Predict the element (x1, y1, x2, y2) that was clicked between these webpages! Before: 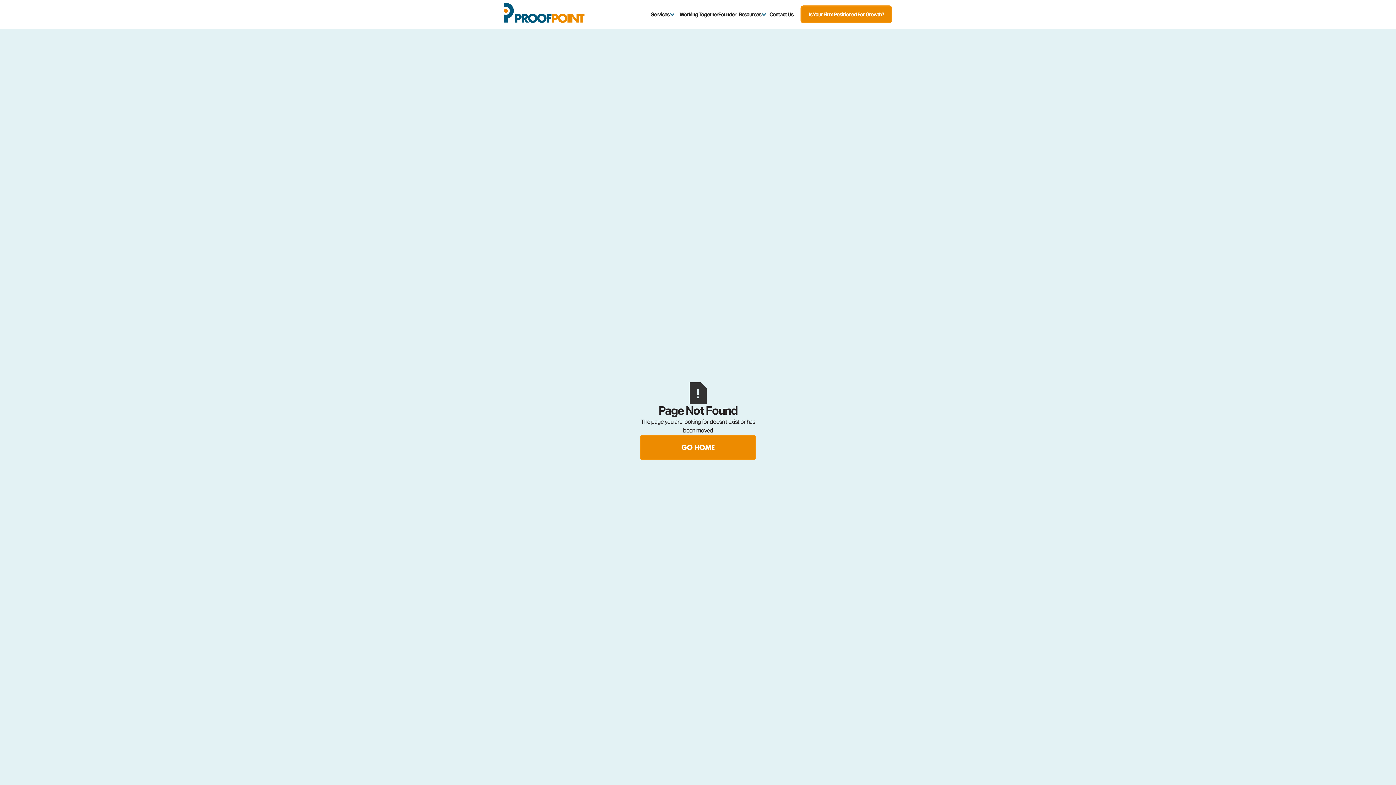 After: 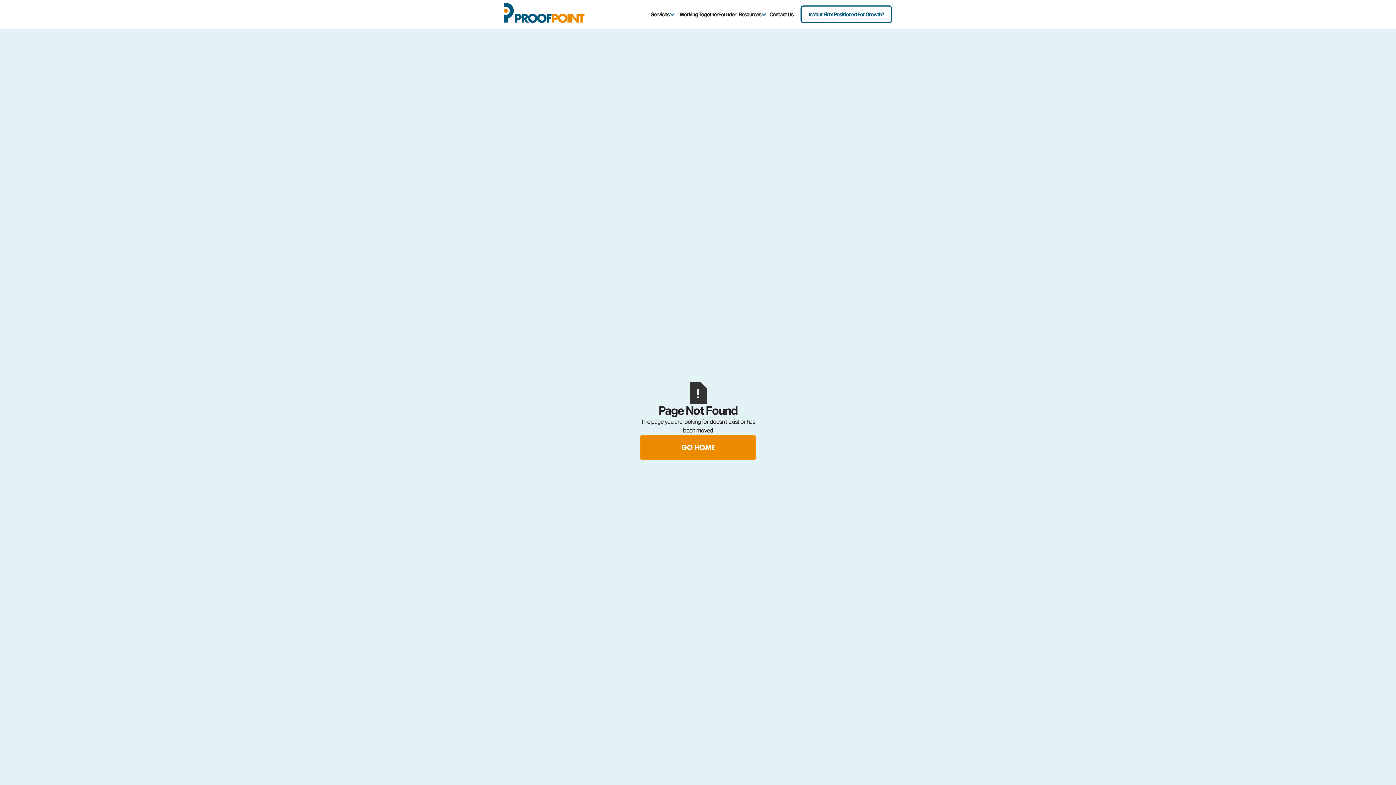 Action: label: Is Your Firm Positioned For Growth? bbox: (800, 5, 892, 23)